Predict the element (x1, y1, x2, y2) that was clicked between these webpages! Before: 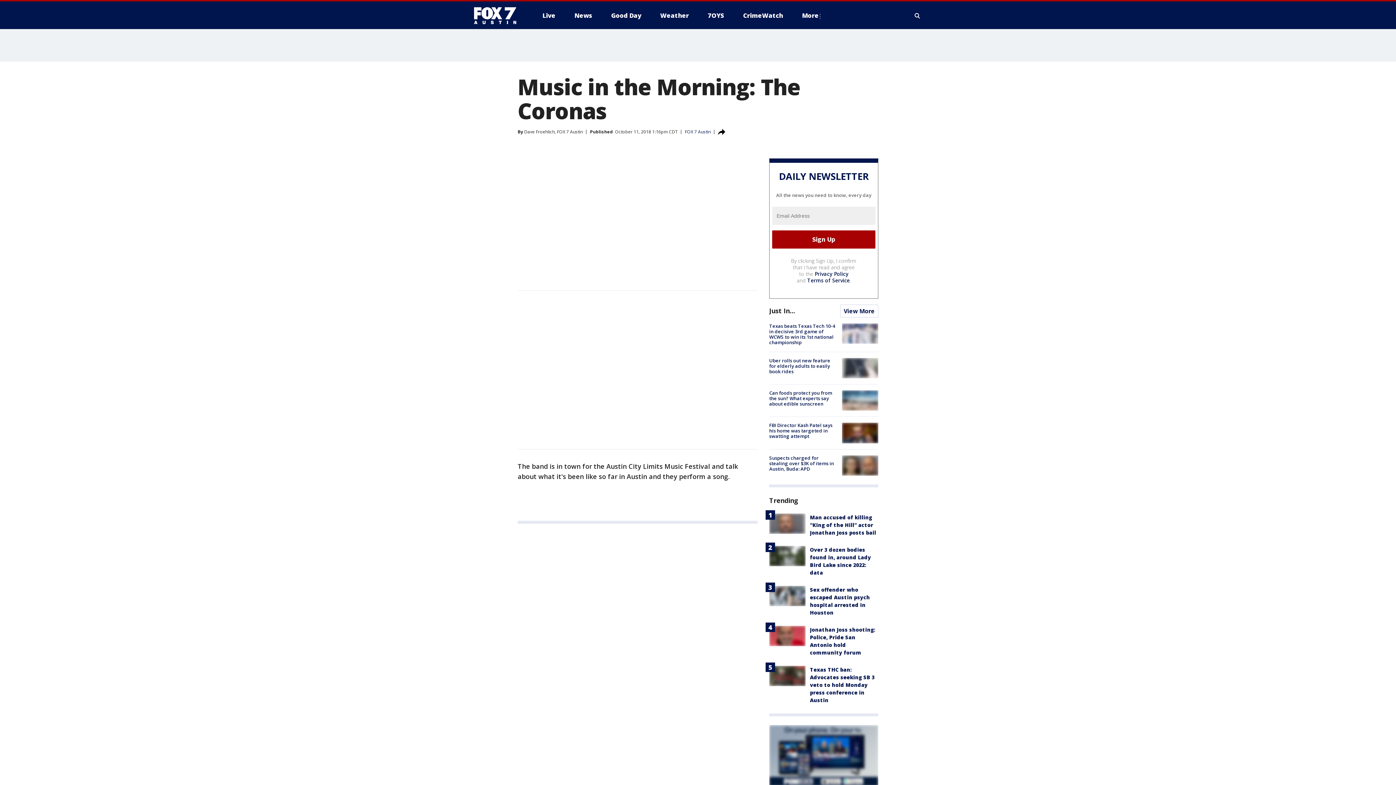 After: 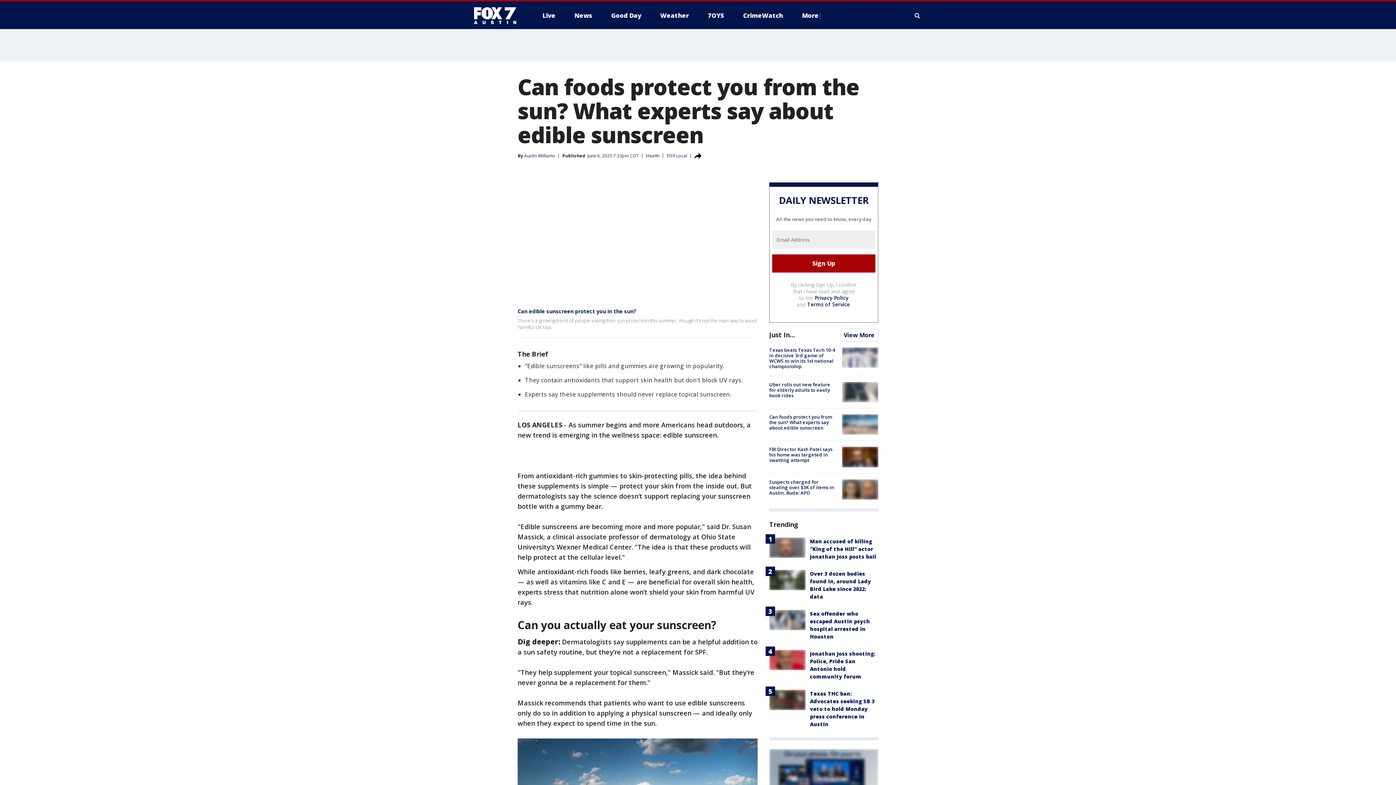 Action: bbox: (842, 390, 878, 411)